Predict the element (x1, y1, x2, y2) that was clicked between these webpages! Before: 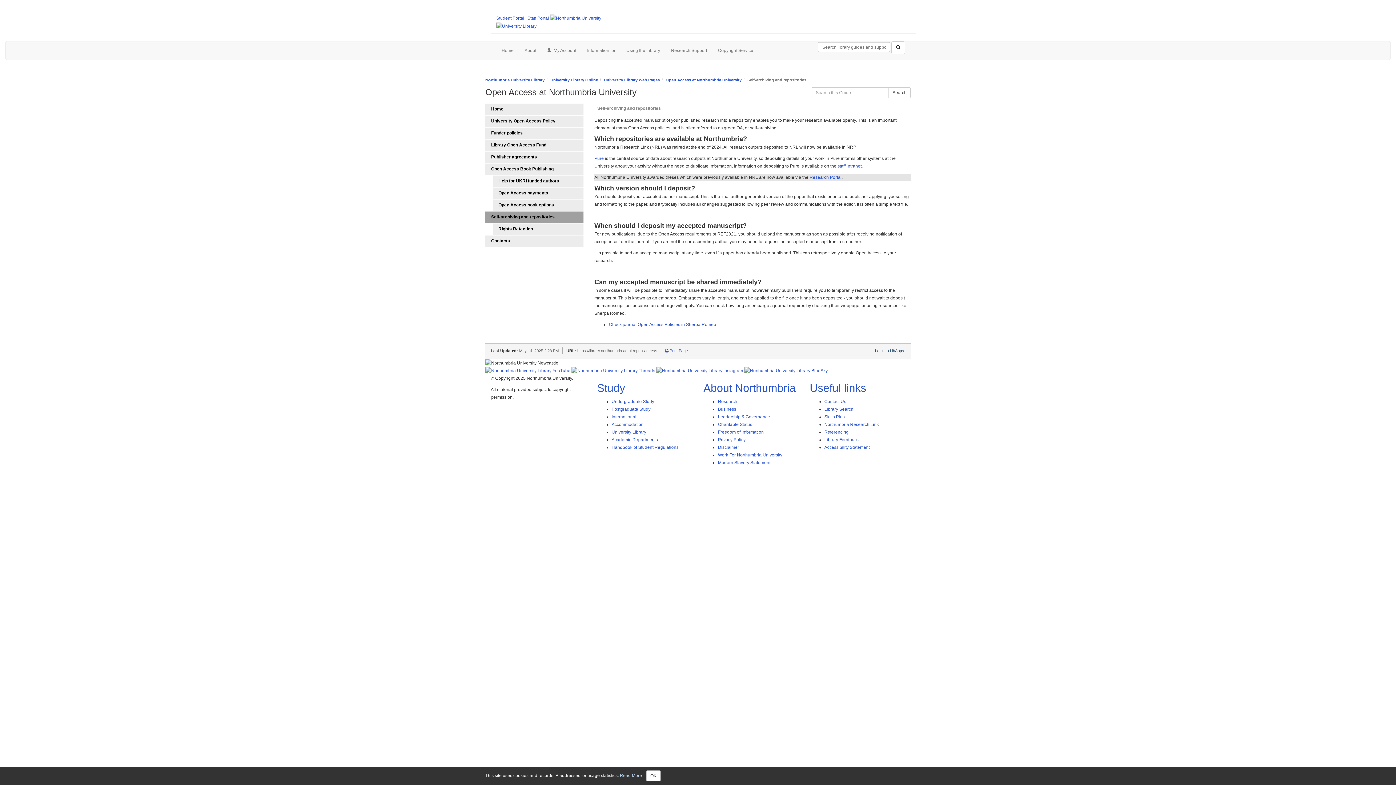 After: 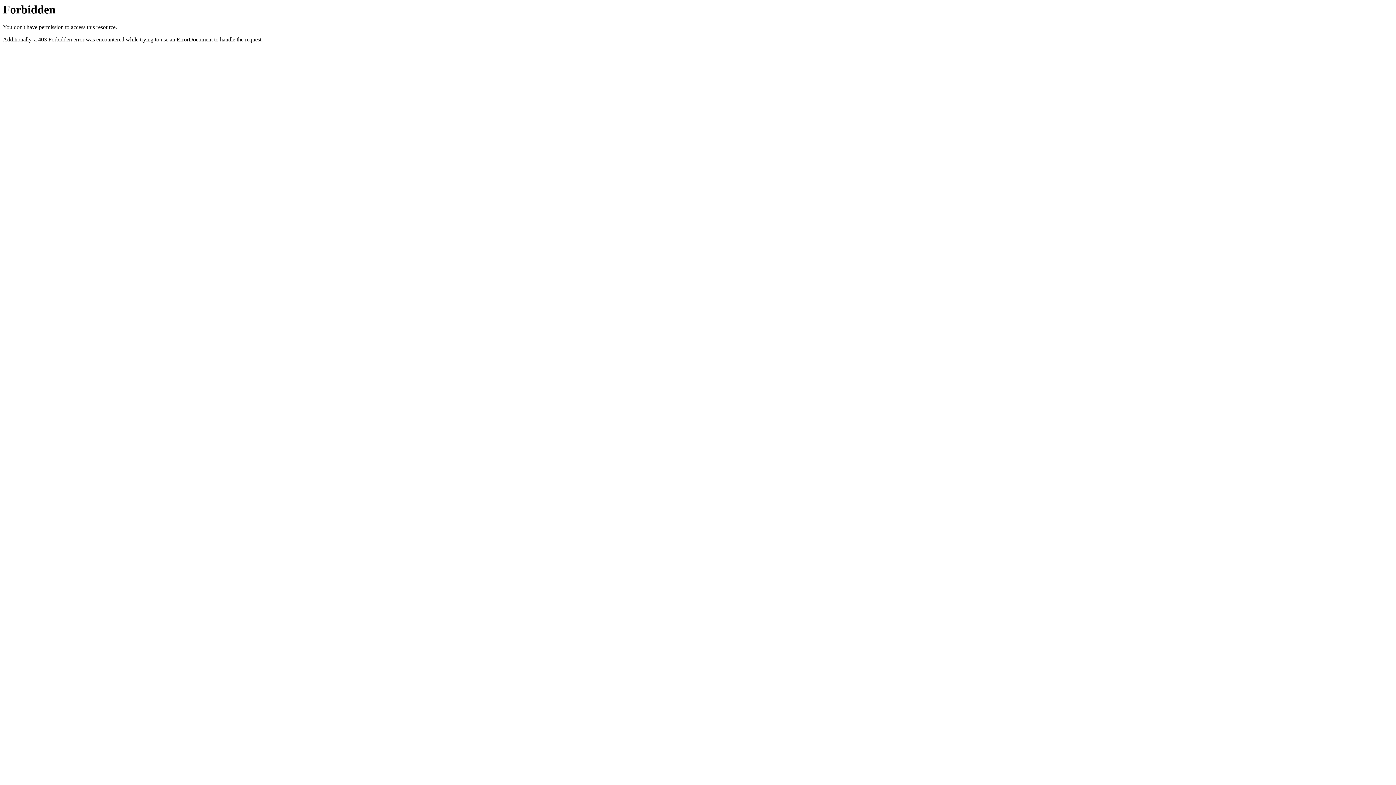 Action: label: Pure bbox: (594, 155, 604, 160)